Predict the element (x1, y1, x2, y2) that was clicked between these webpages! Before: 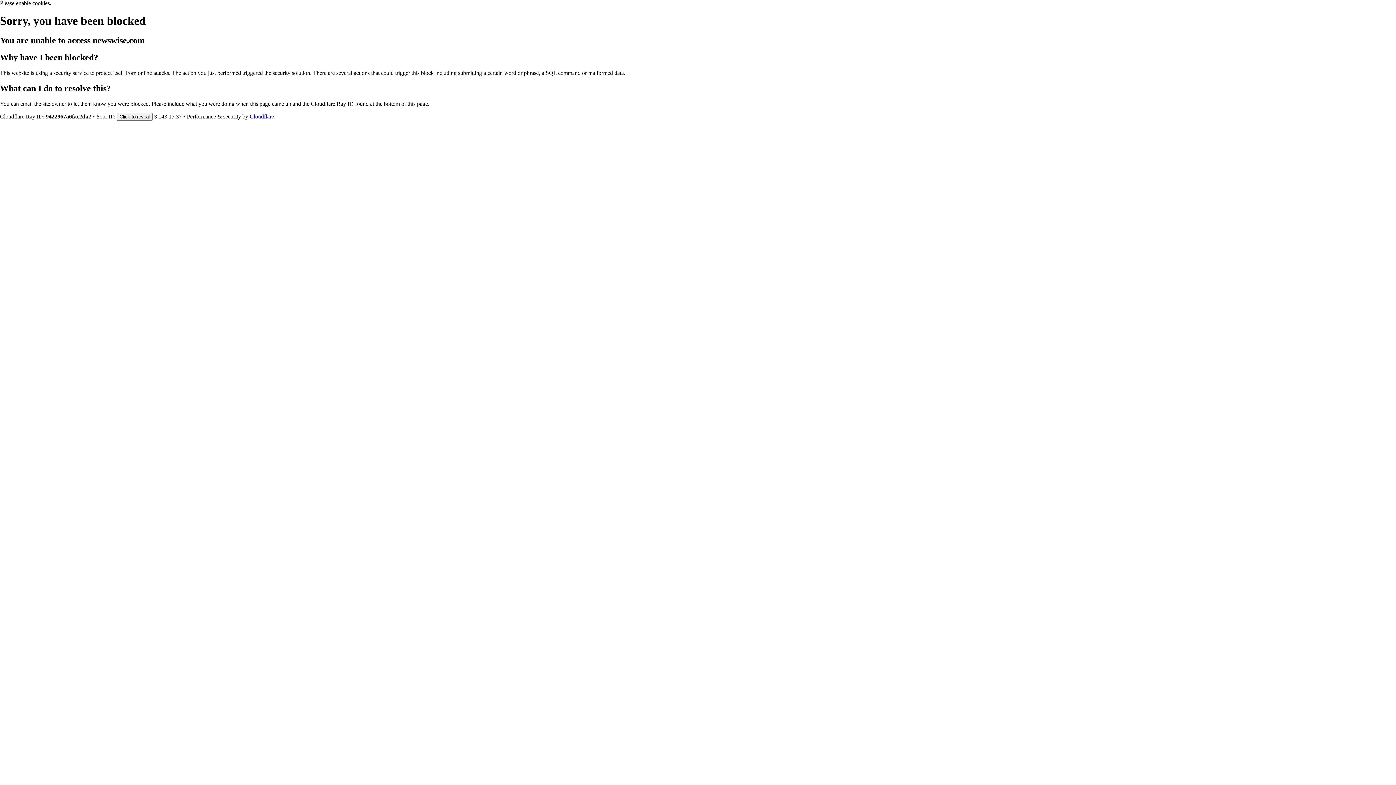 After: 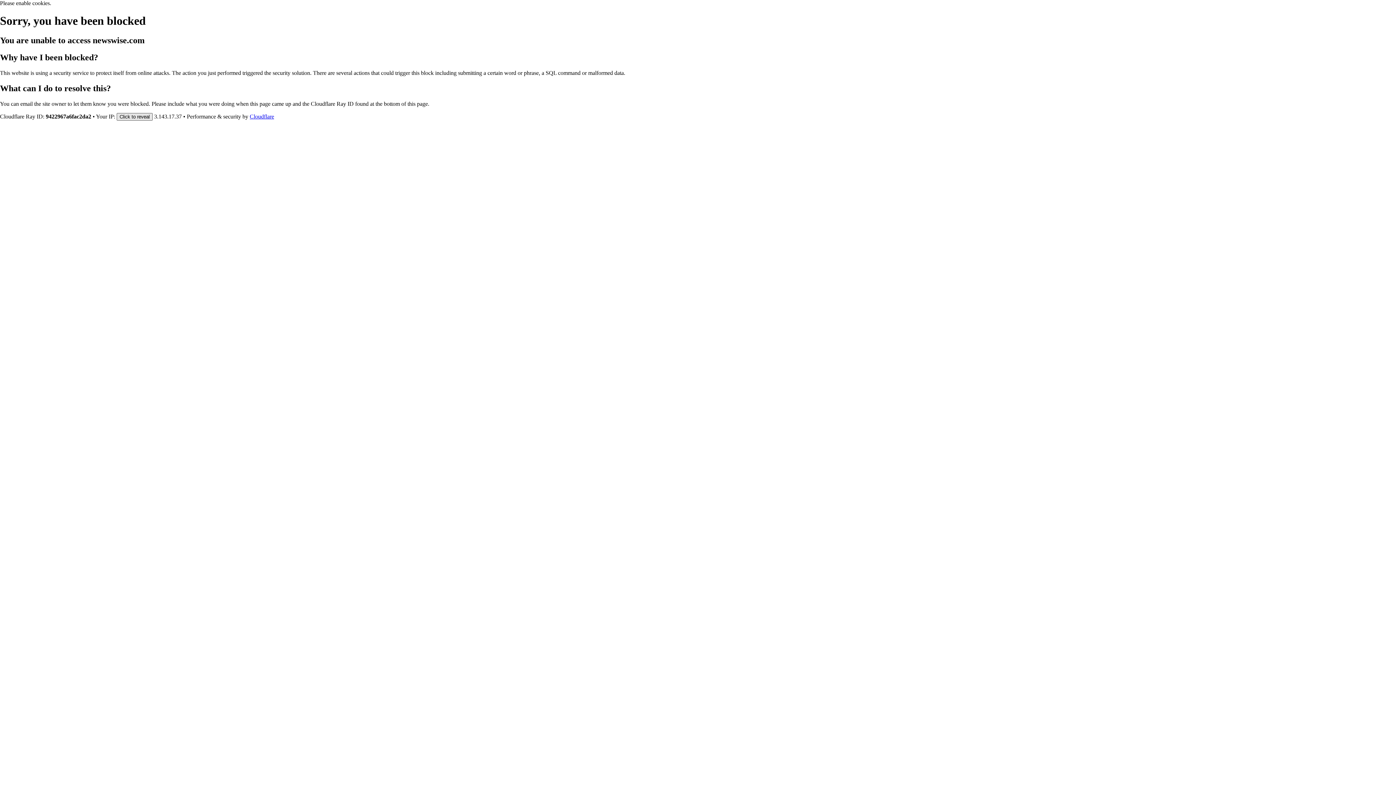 Action: label: Click to reveal bbox: (116, 112, 152, 120)